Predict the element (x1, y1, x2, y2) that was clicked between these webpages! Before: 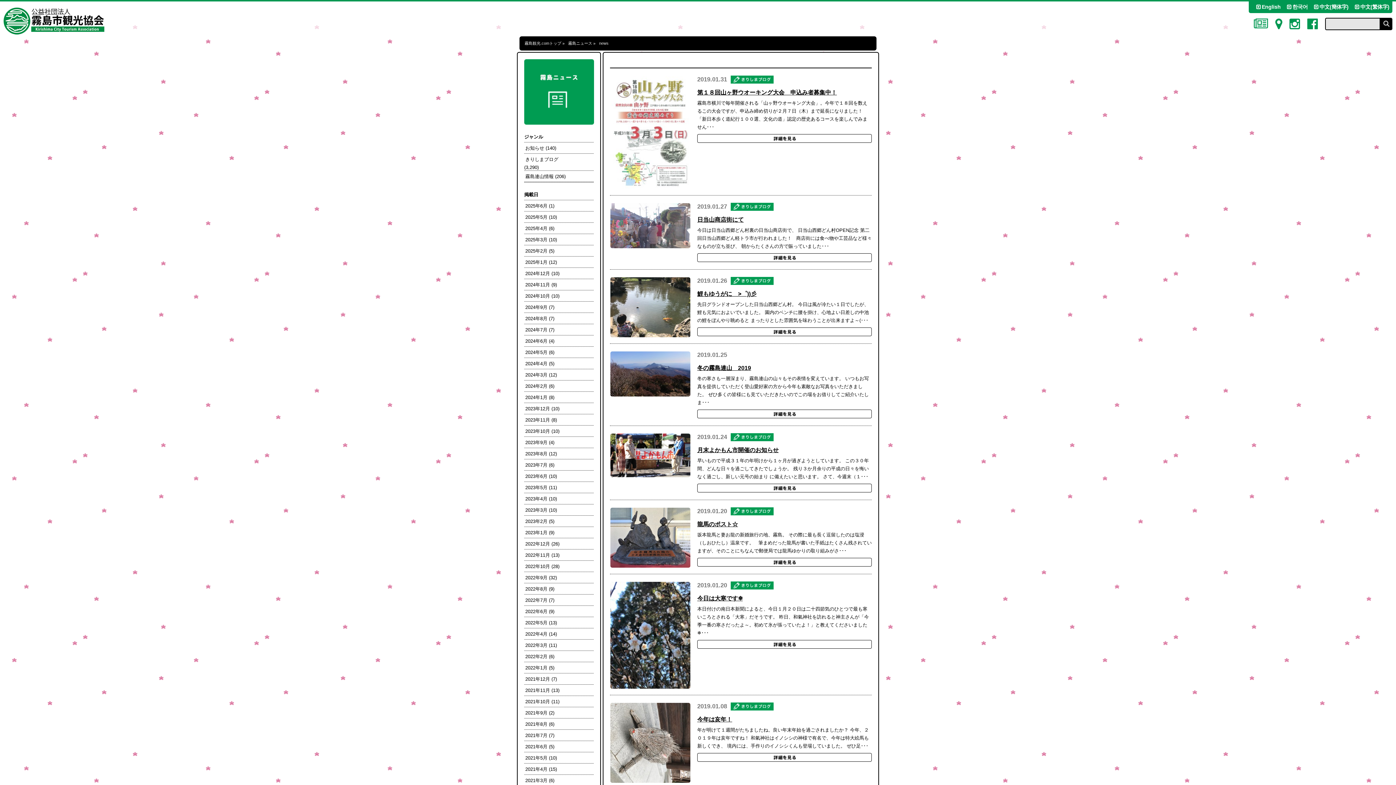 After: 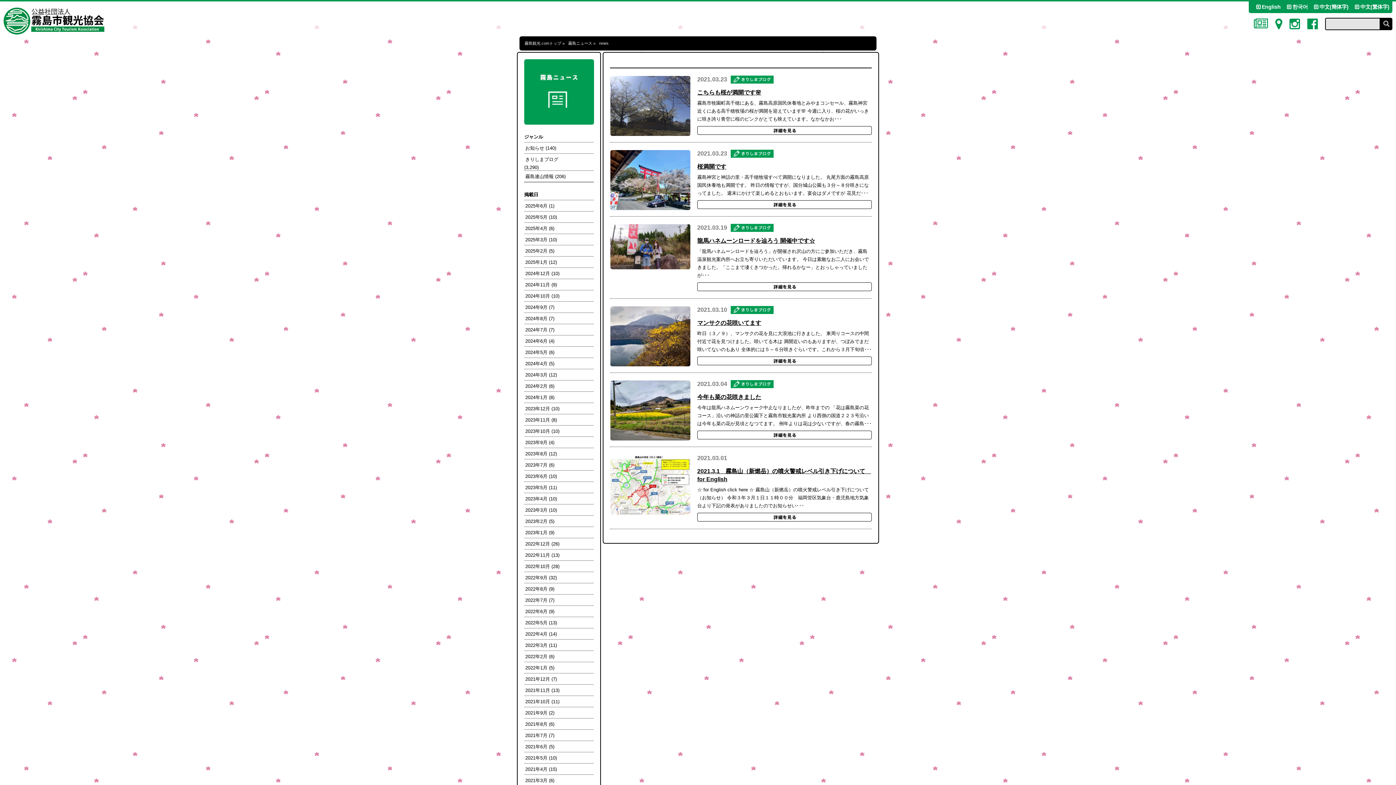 Action: label: 2021年3月 (6) bbox: (524, 775, 593, 786)